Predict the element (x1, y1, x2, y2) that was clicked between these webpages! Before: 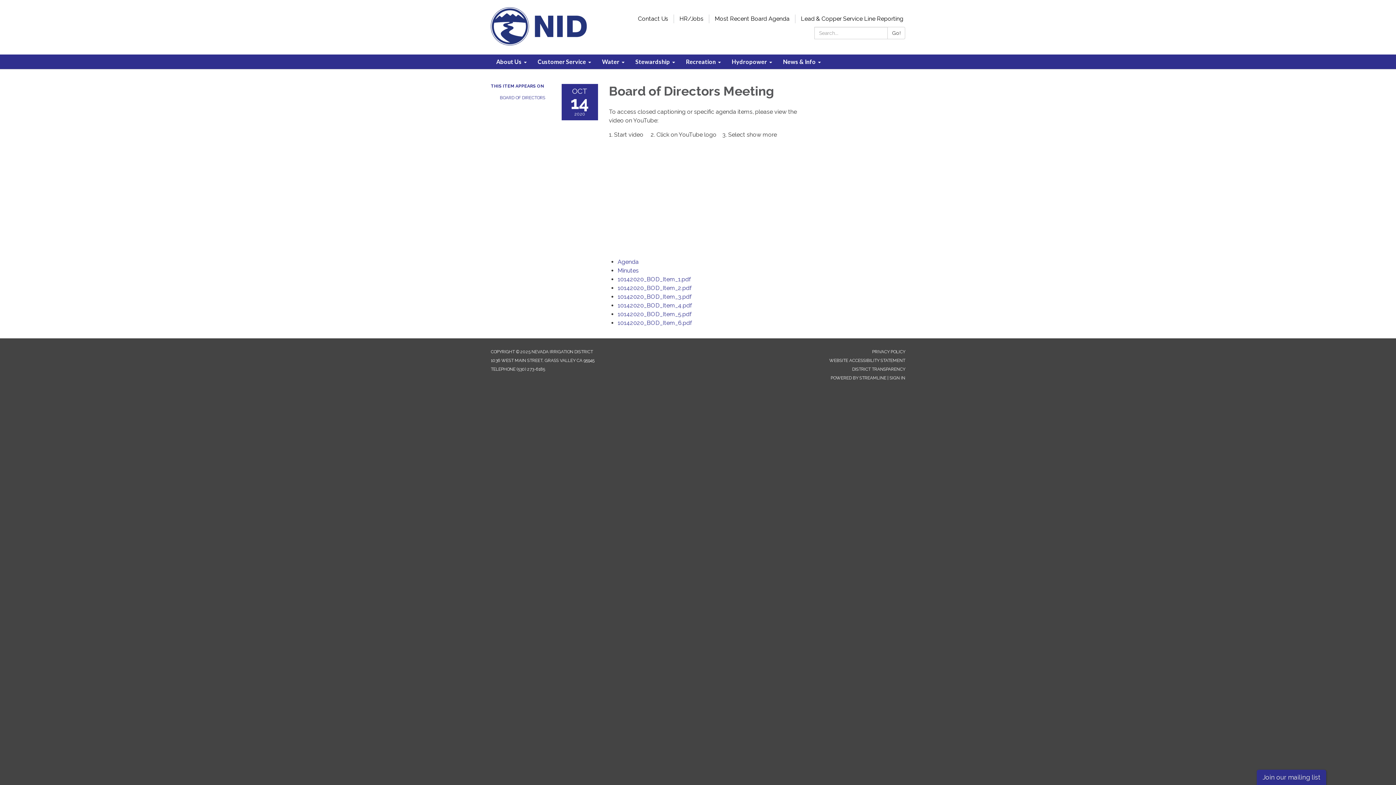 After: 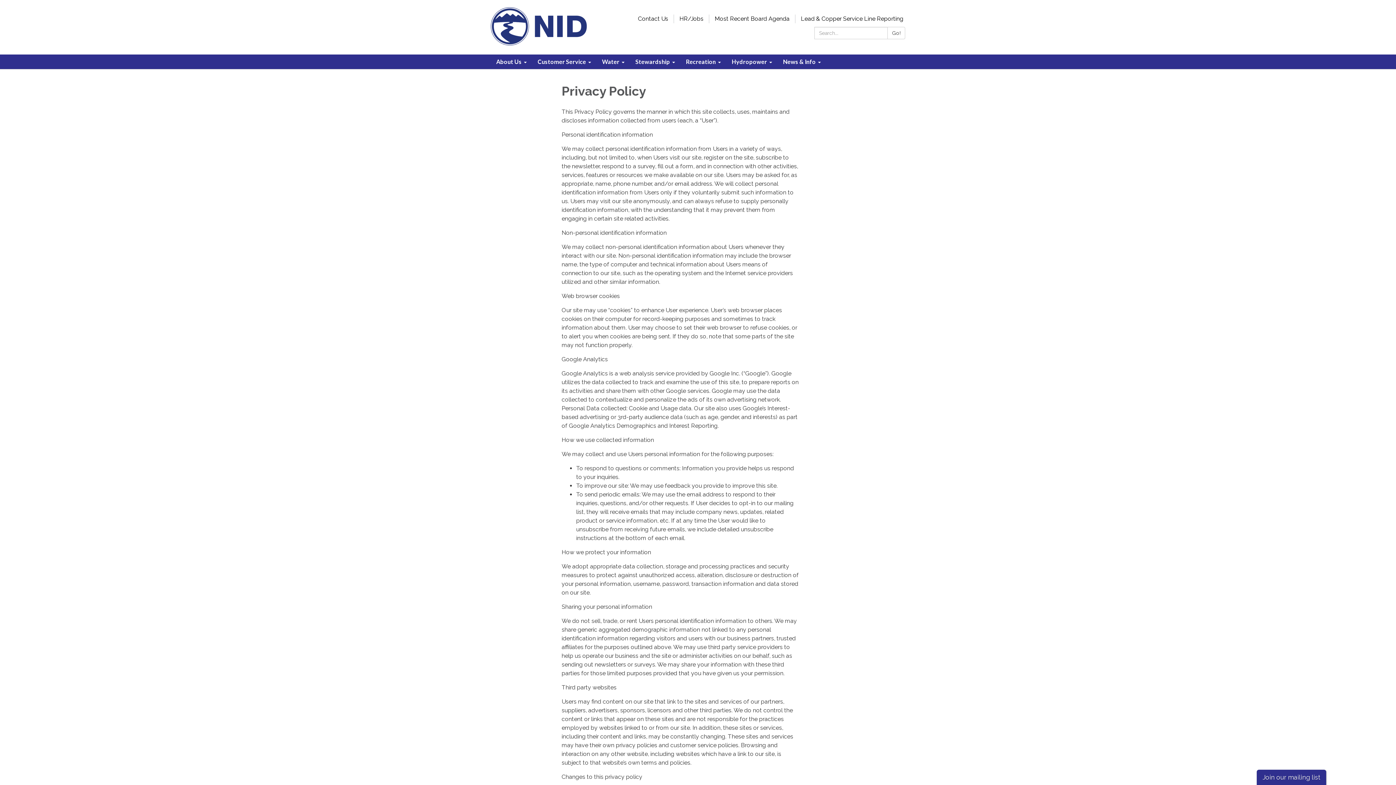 Action: bbox: (872, 349, 905, 354) label: PRIVACY POLICY